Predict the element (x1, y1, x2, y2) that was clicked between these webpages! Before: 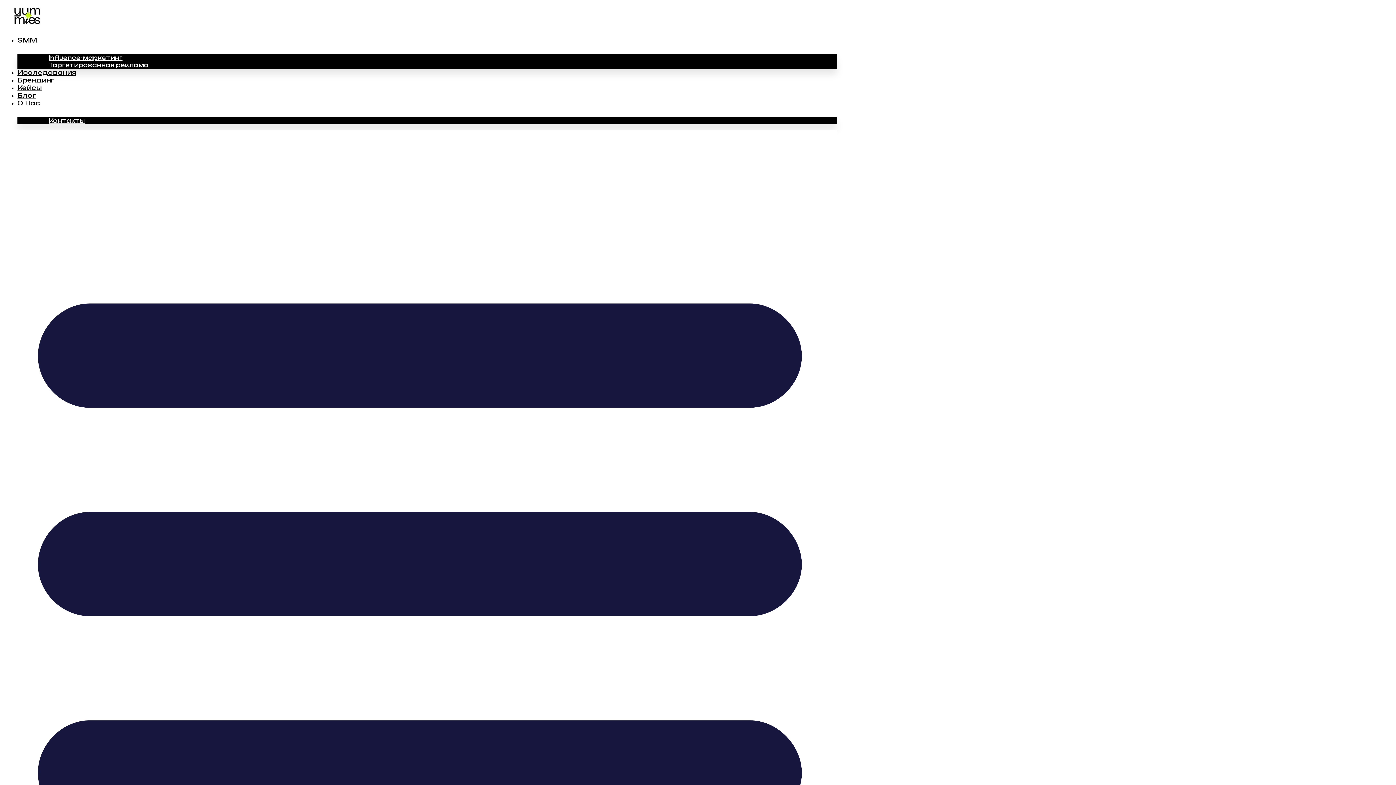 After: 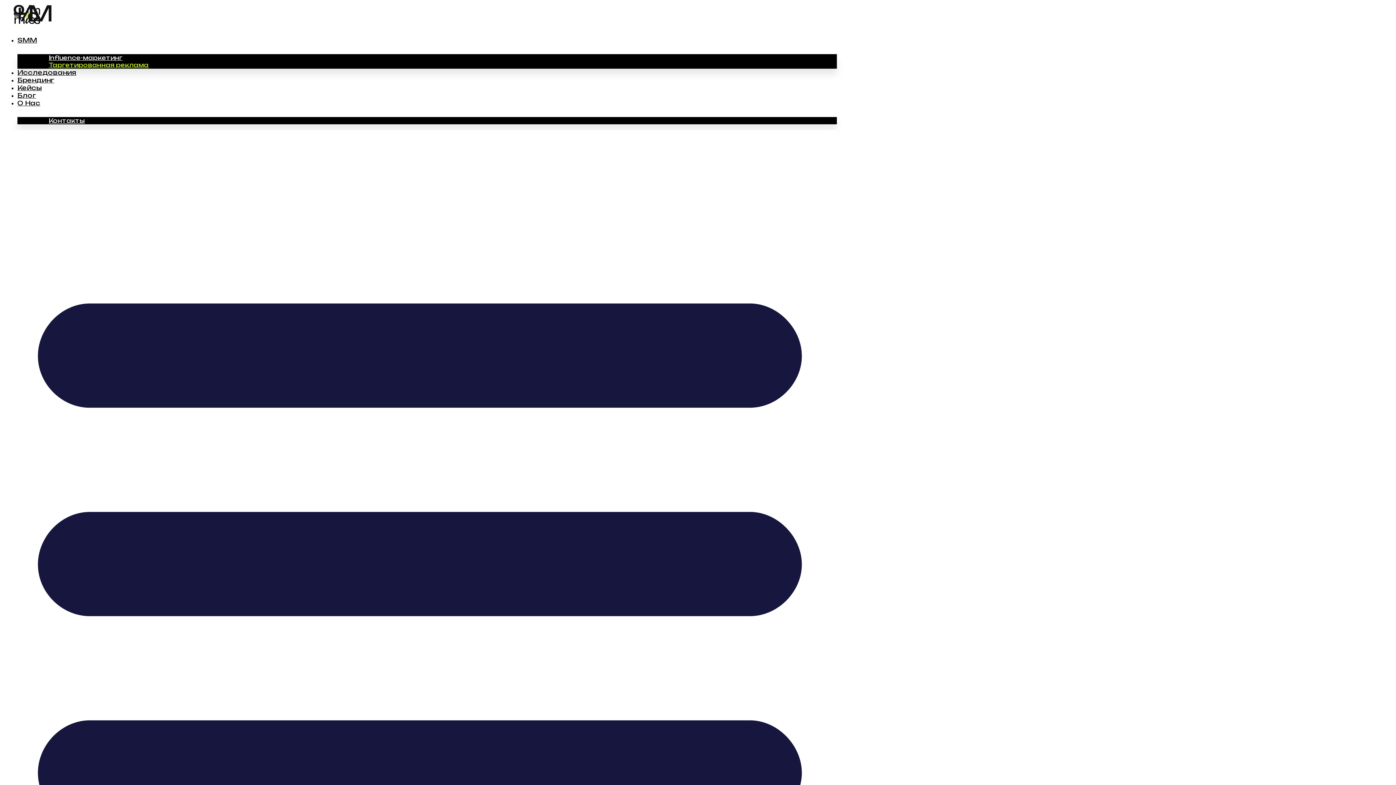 Action: bbox: (32, 54, 165, 76) label: Таргетированная реклама